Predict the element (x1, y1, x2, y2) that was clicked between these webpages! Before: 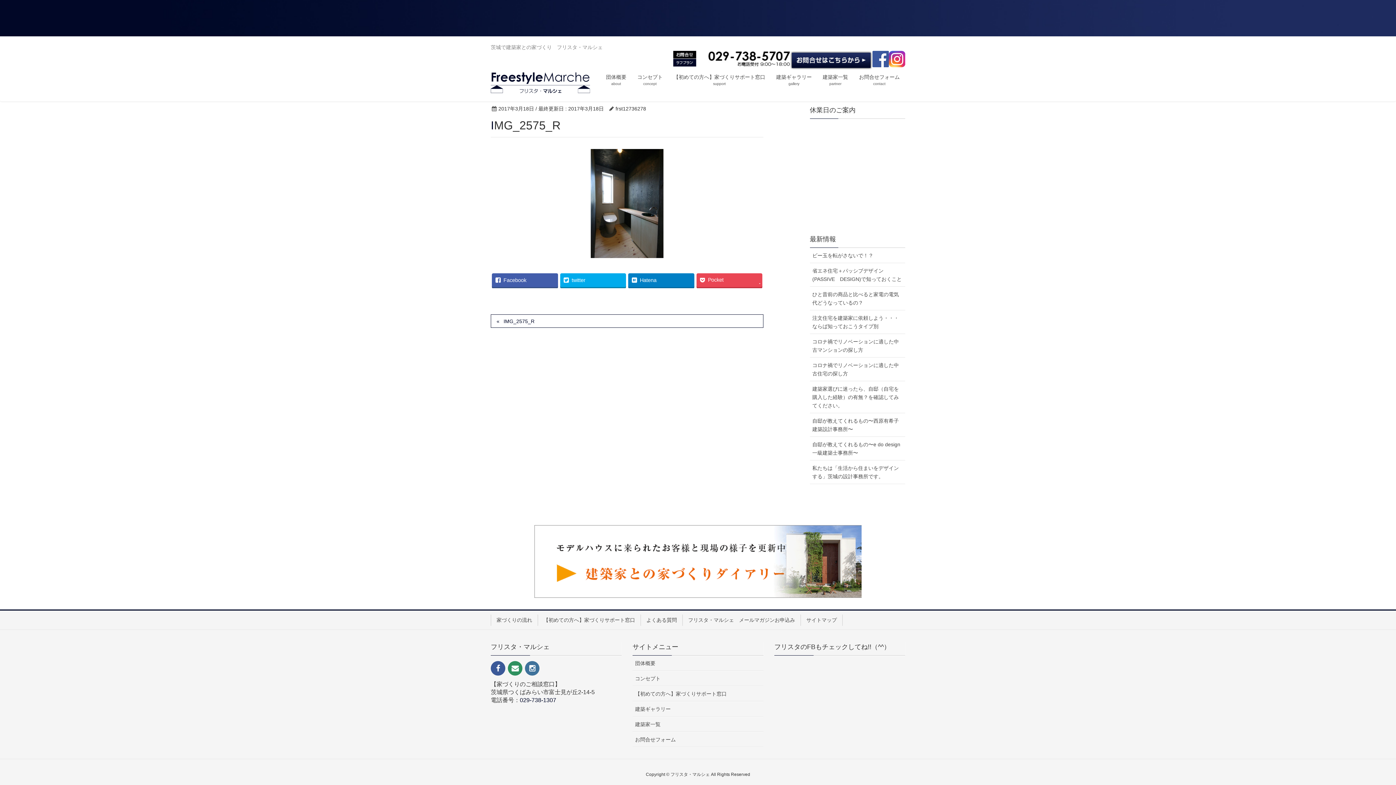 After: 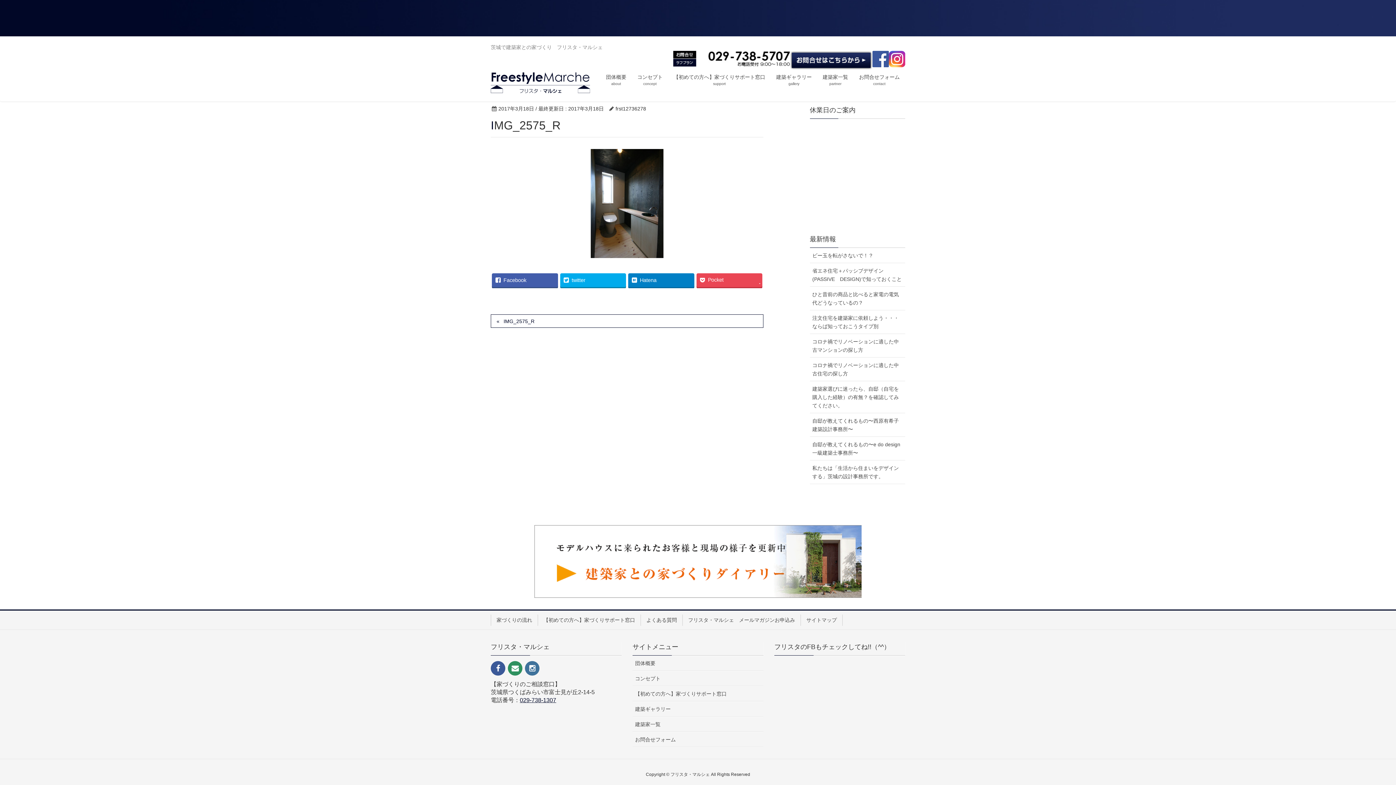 Action: label: 029-738-1307 bbox: (520, 697, 556, 703)